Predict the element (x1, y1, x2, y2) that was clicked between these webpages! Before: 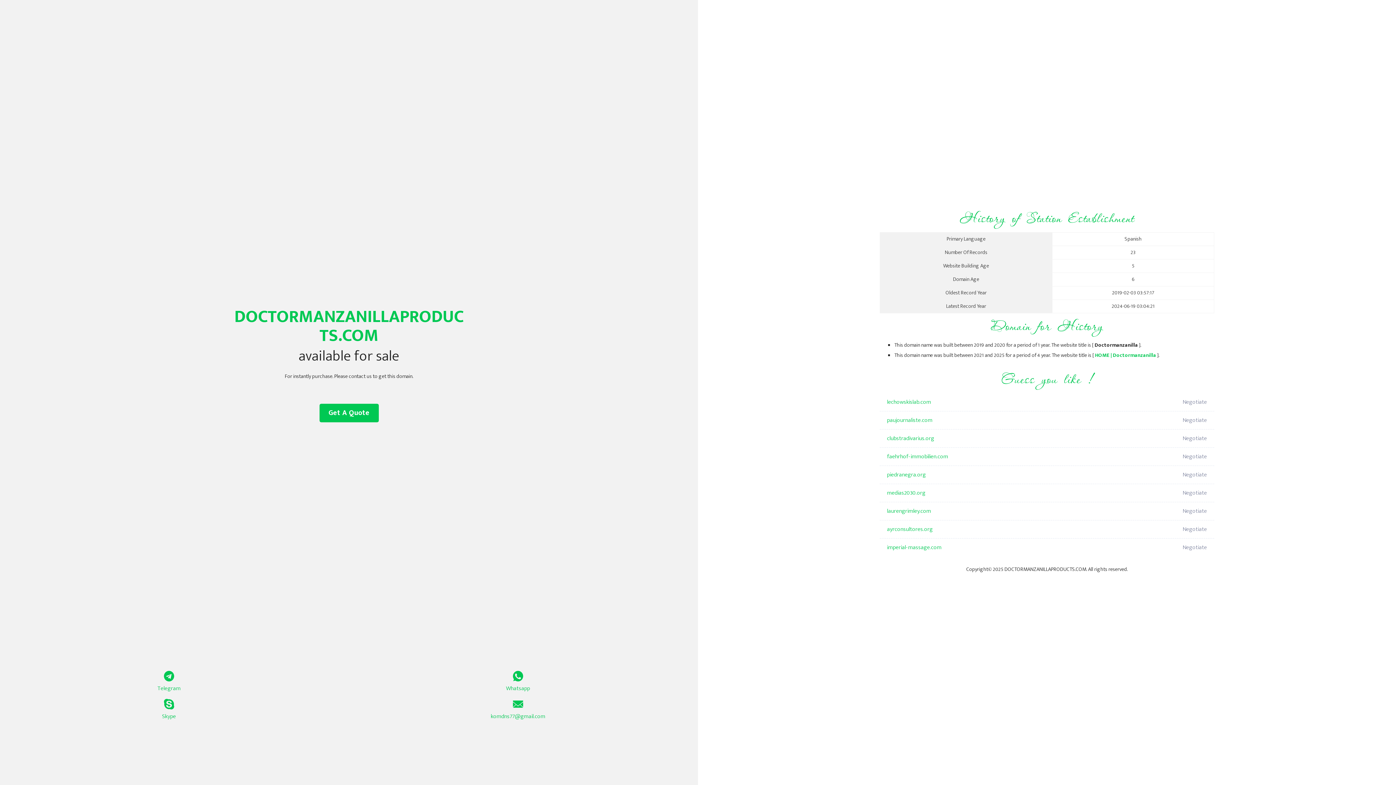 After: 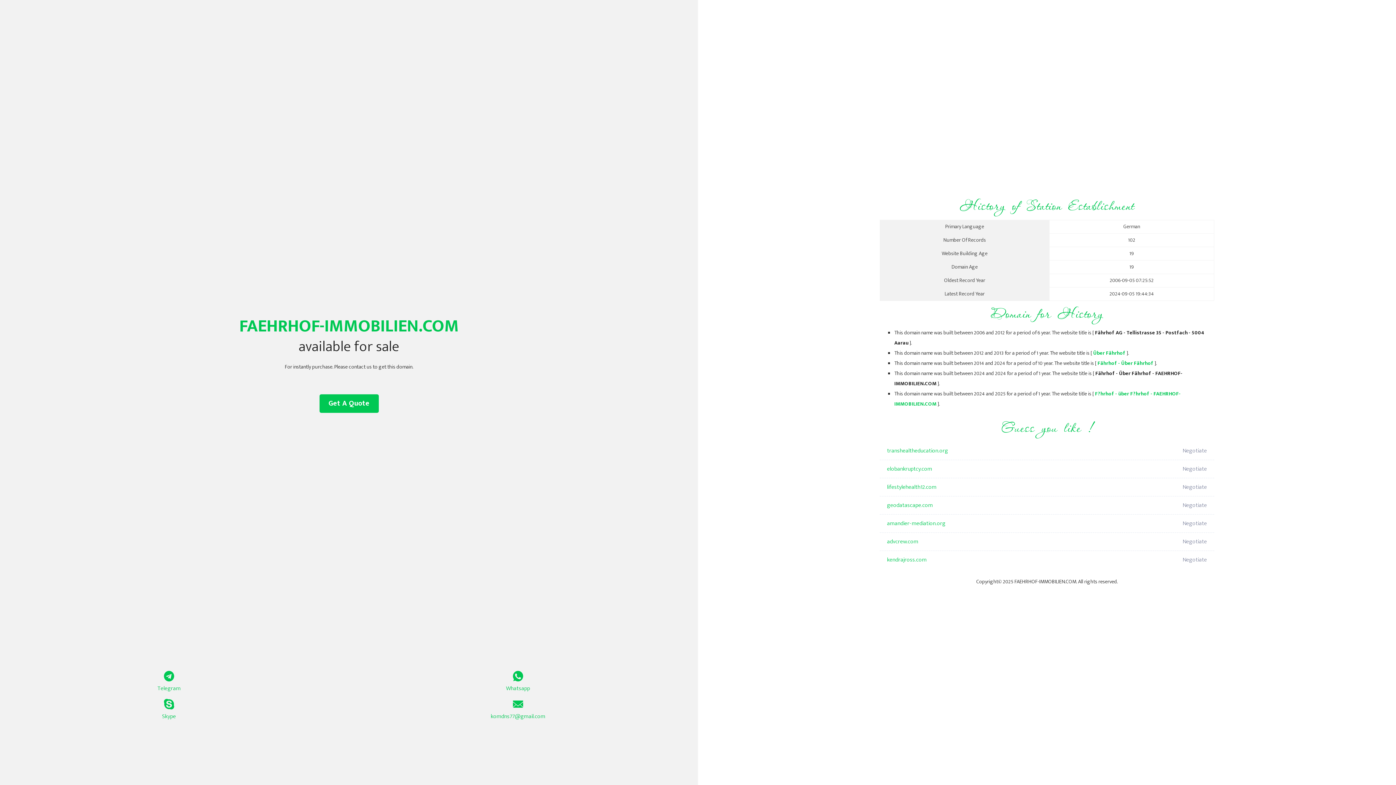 Action: label: faehrhof-immobilien.com bbox: (887, 448, 1098, 466)